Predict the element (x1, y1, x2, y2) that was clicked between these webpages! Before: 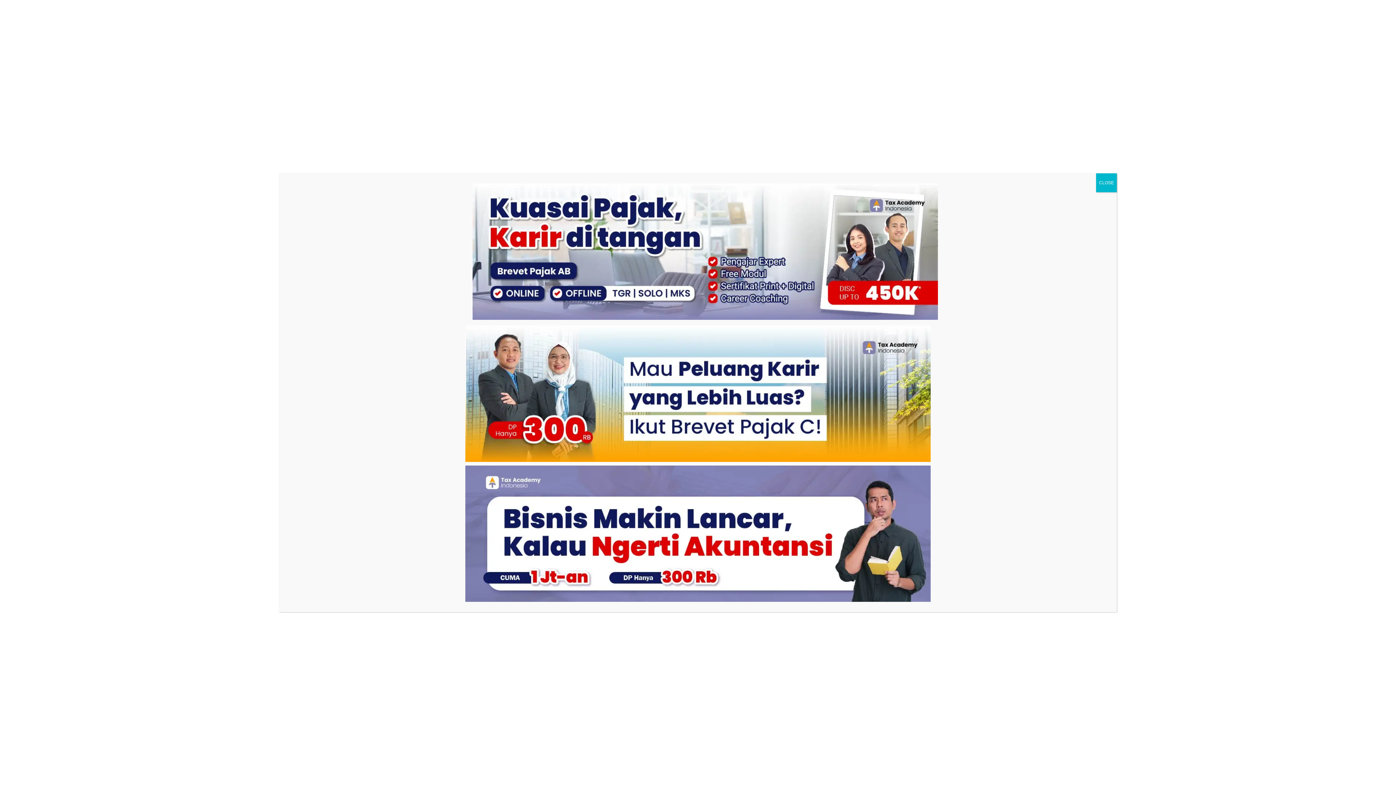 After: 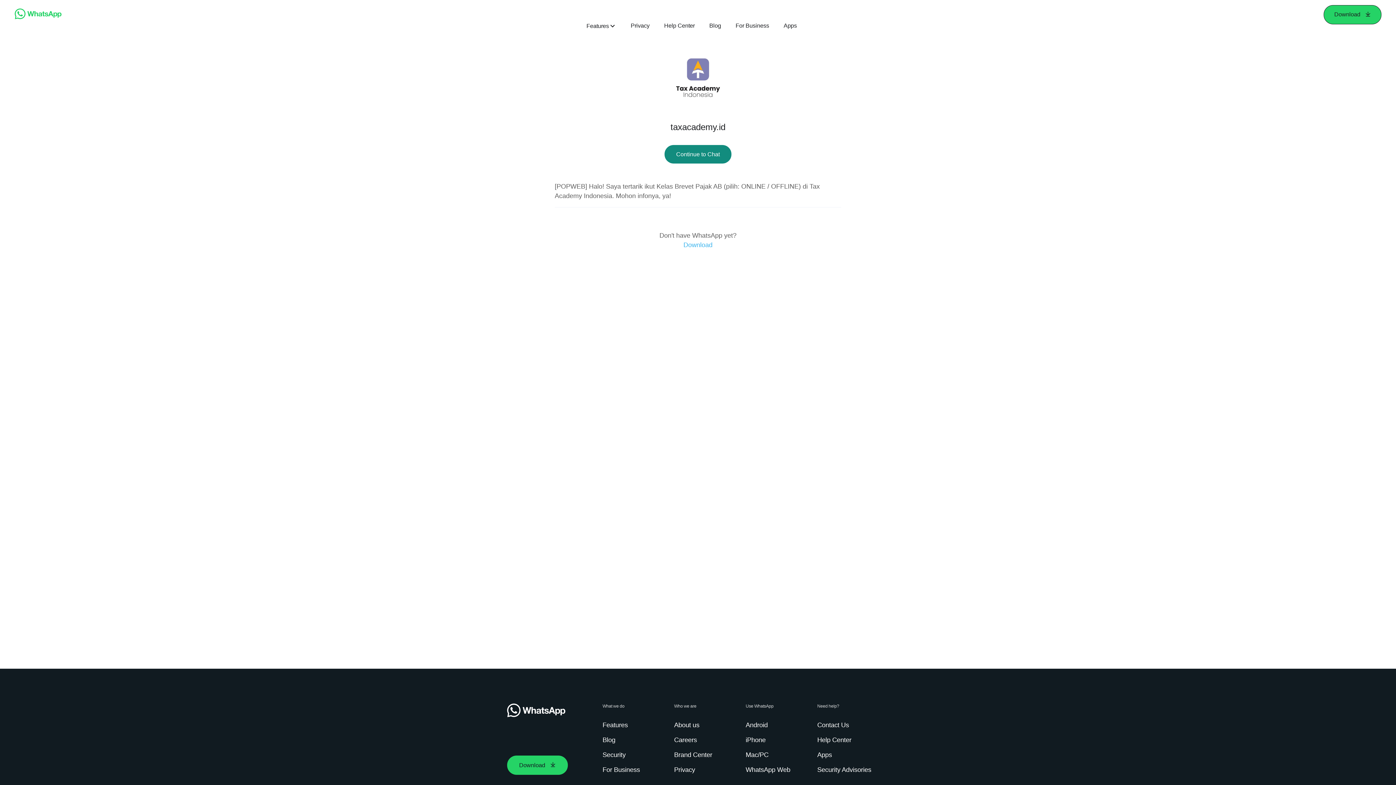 Action: bbox: (300, 183, 1110, 319)